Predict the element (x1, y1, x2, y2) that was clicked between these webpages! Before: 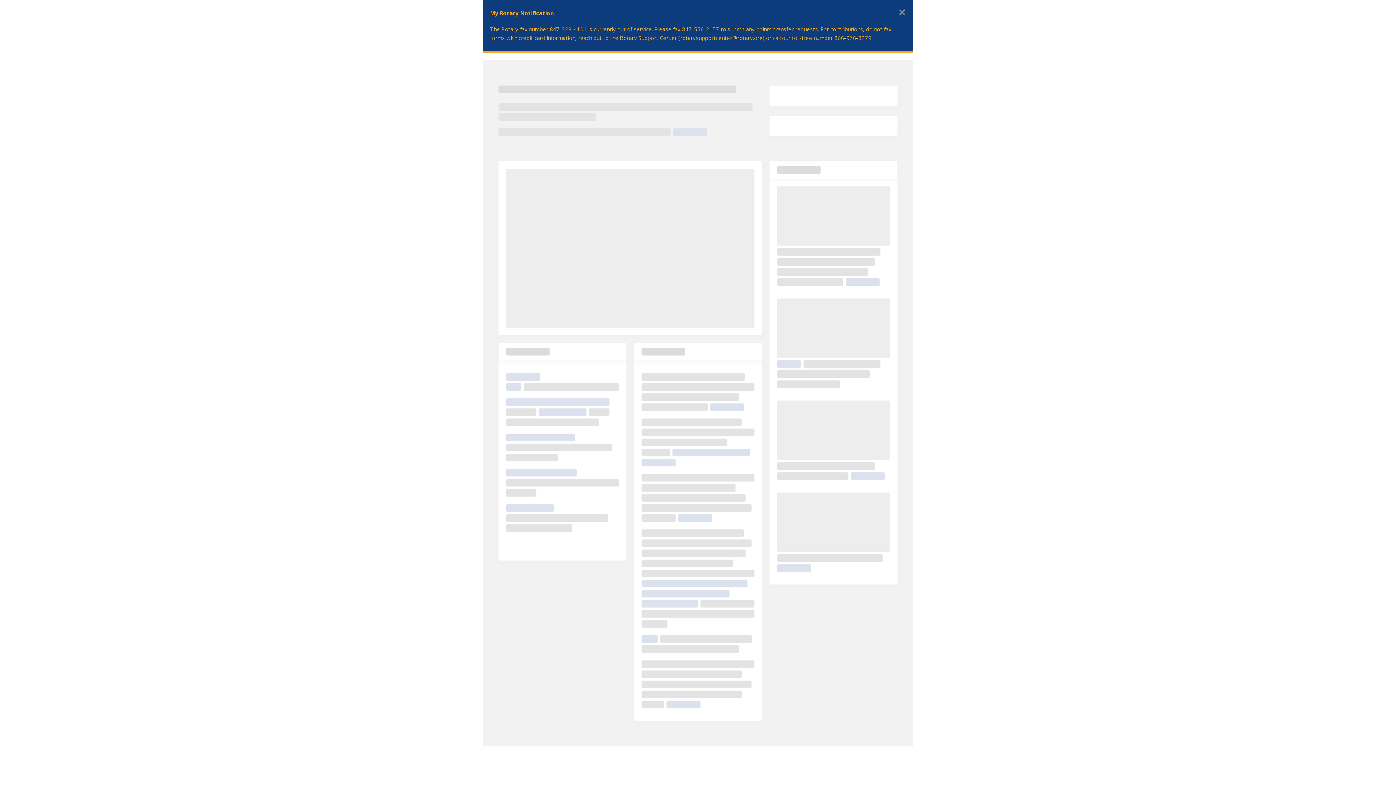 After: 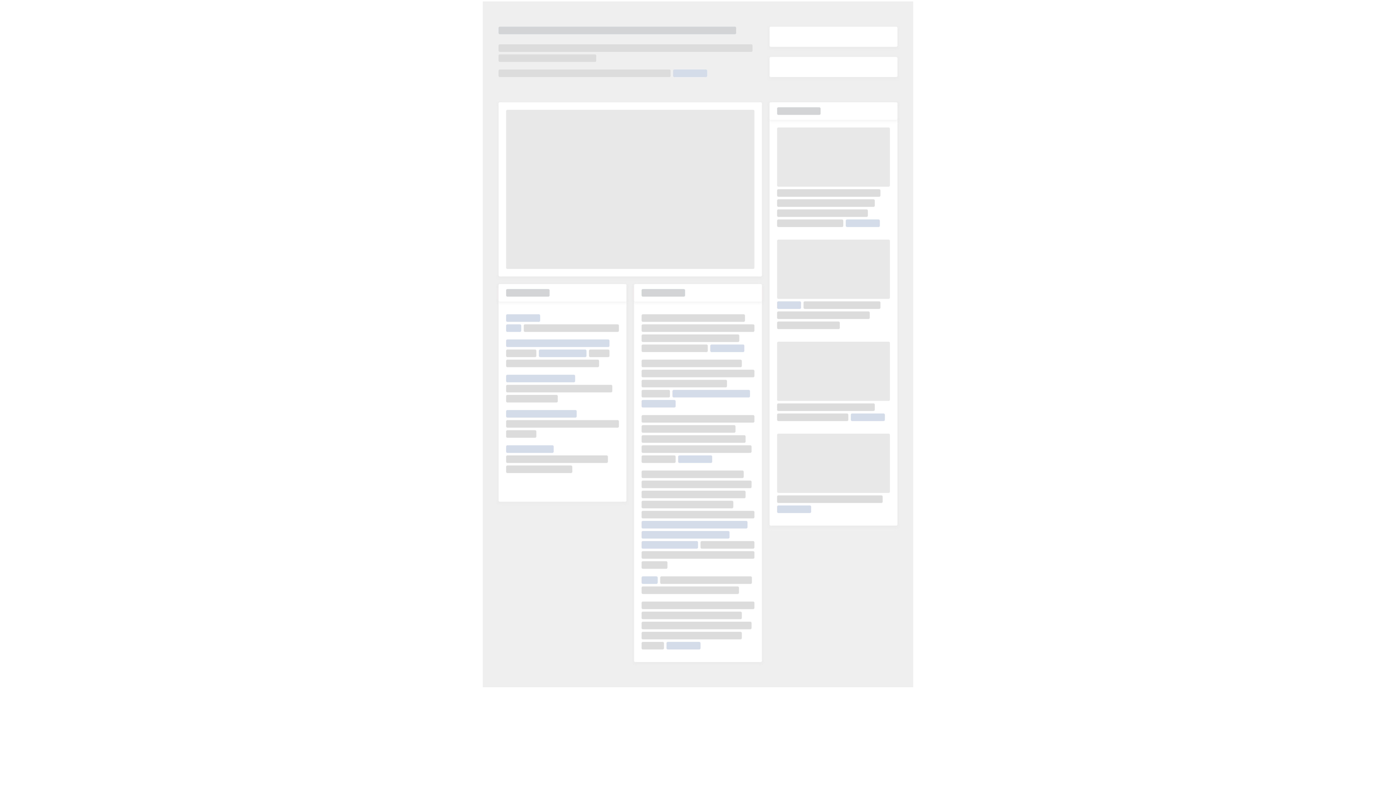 Action: bbox: (898, 8, 906, 16) label: Close